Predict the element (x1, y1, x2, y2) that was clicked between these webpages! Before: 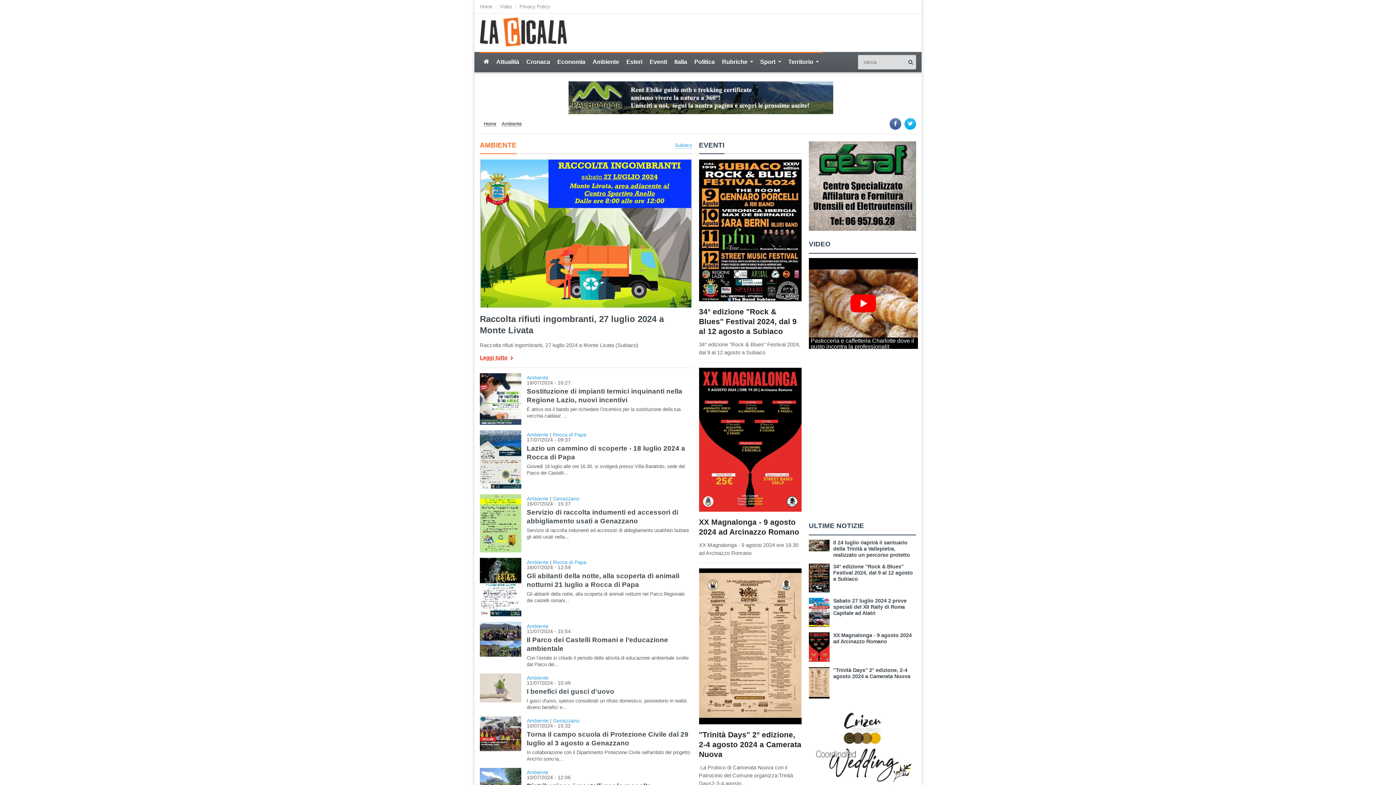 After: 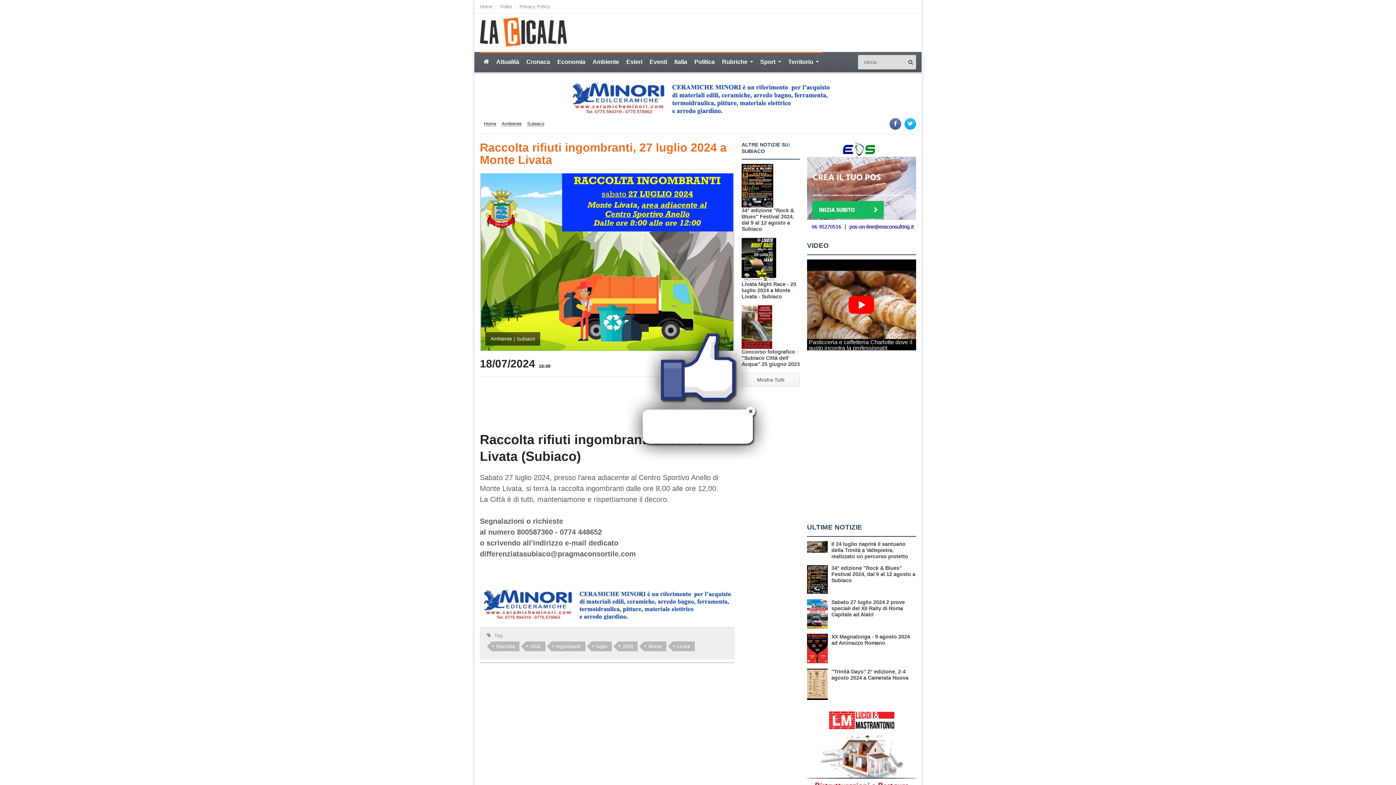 Action: label: Leggi tutto bbox: (480, 355, 513, 362)